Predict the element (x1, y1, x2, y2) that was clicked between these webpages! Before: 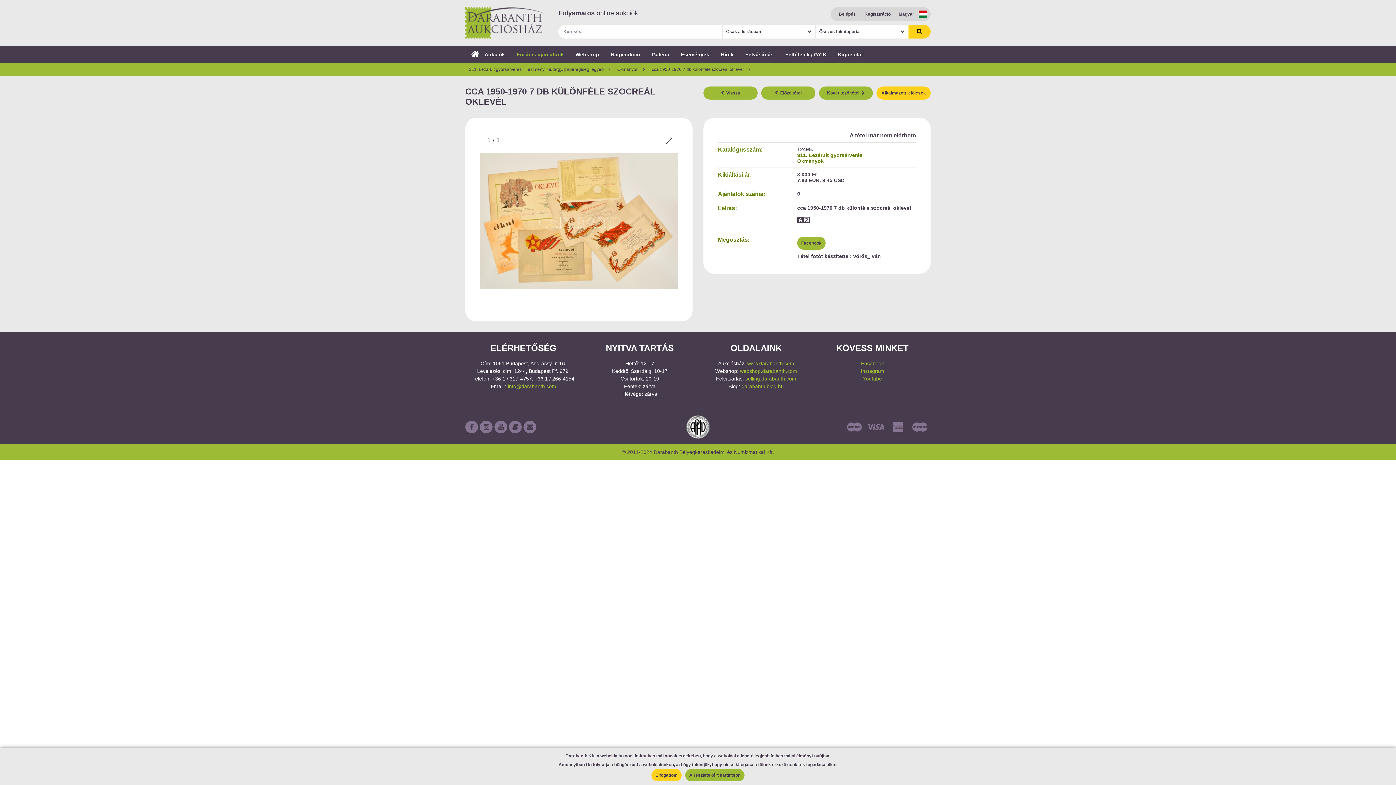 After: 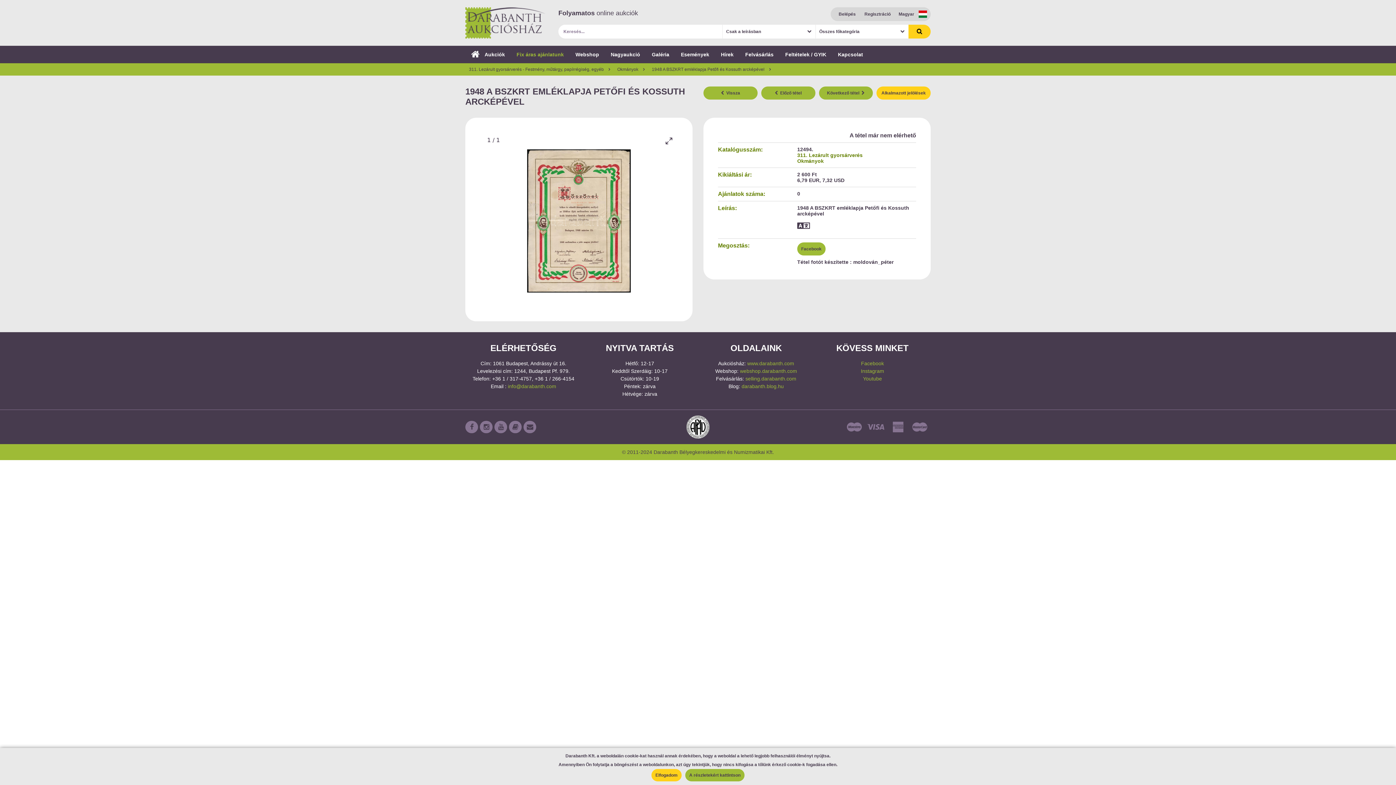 Action: bbox: (761, 86, 815, 99) label:   Előző tétel